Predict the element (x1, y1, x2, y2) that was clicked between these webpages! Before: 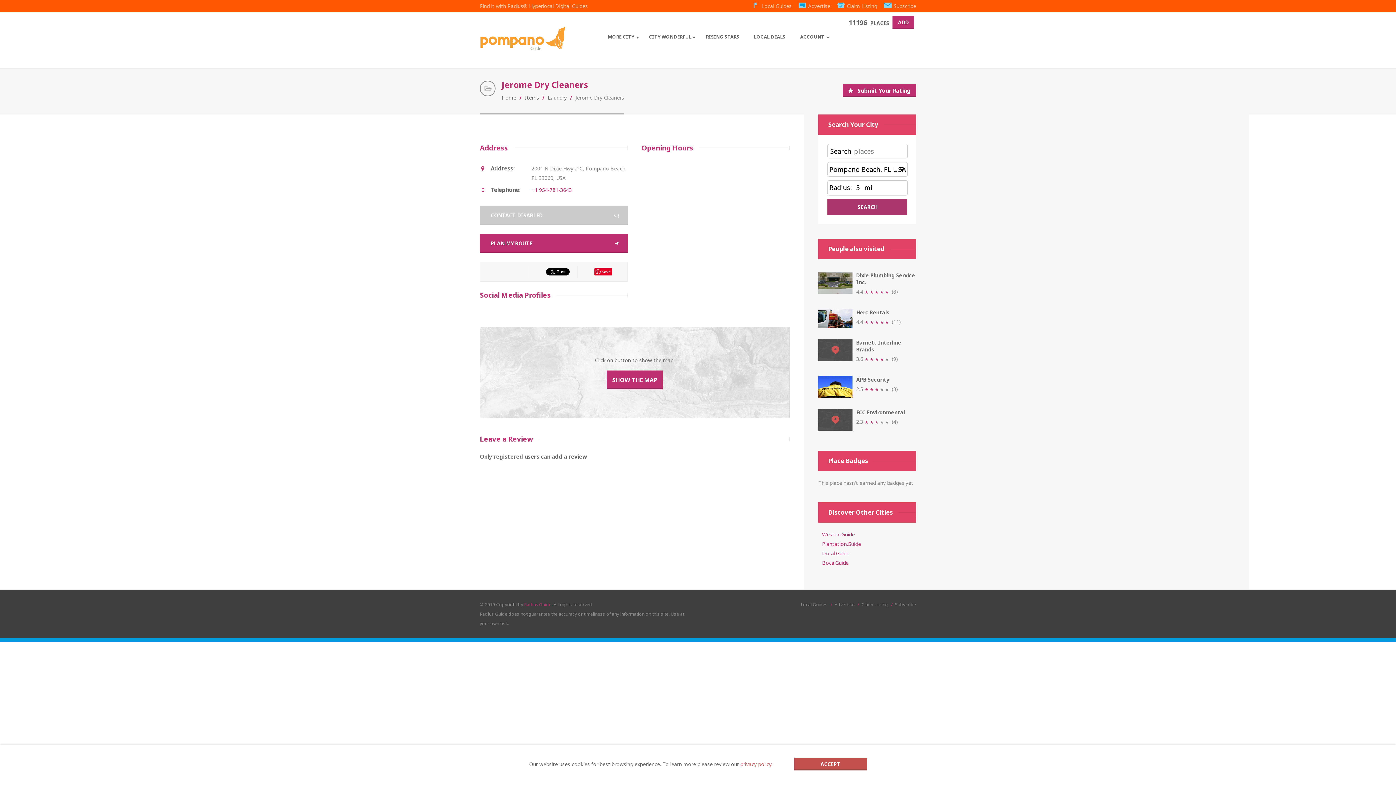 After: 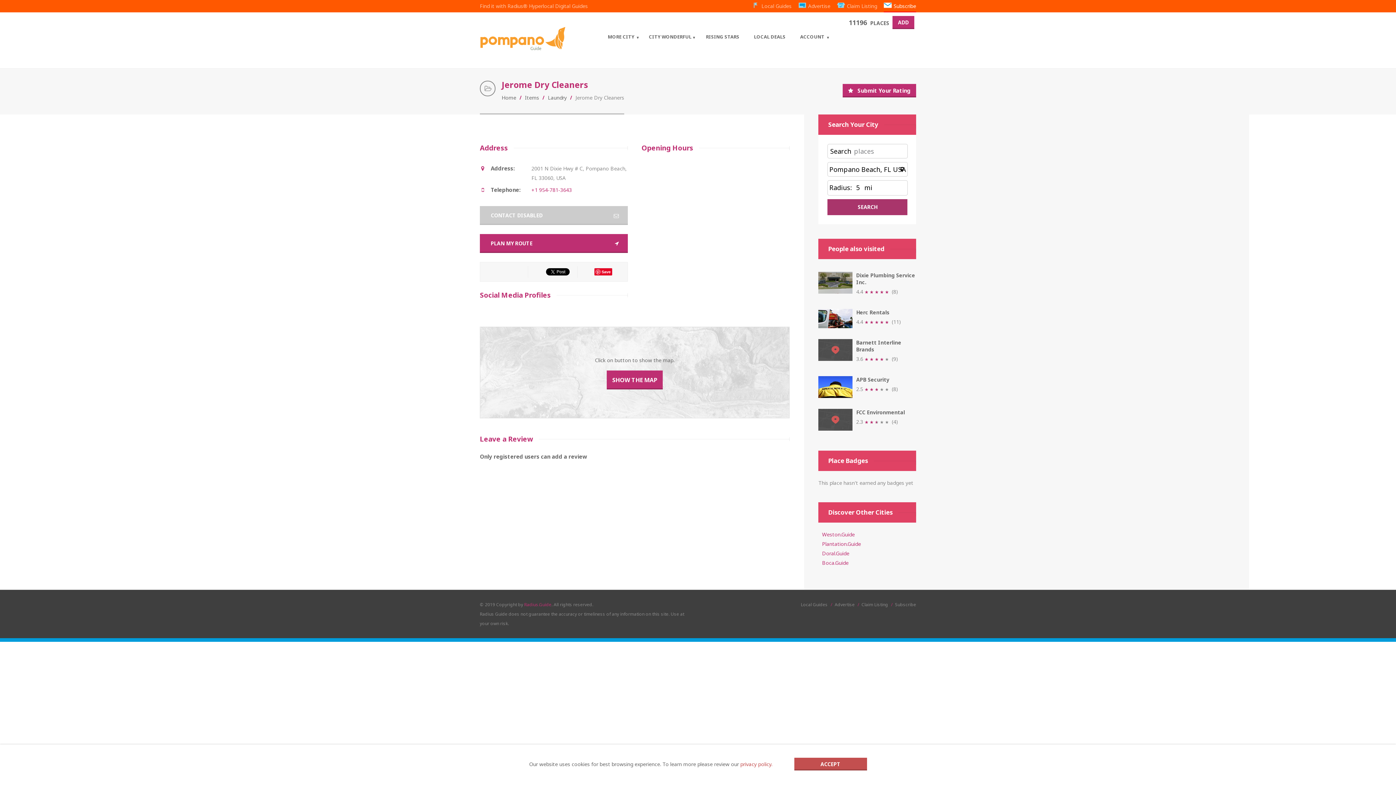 Action: label: Subscribe bbox: (883, 2, 916, 9)